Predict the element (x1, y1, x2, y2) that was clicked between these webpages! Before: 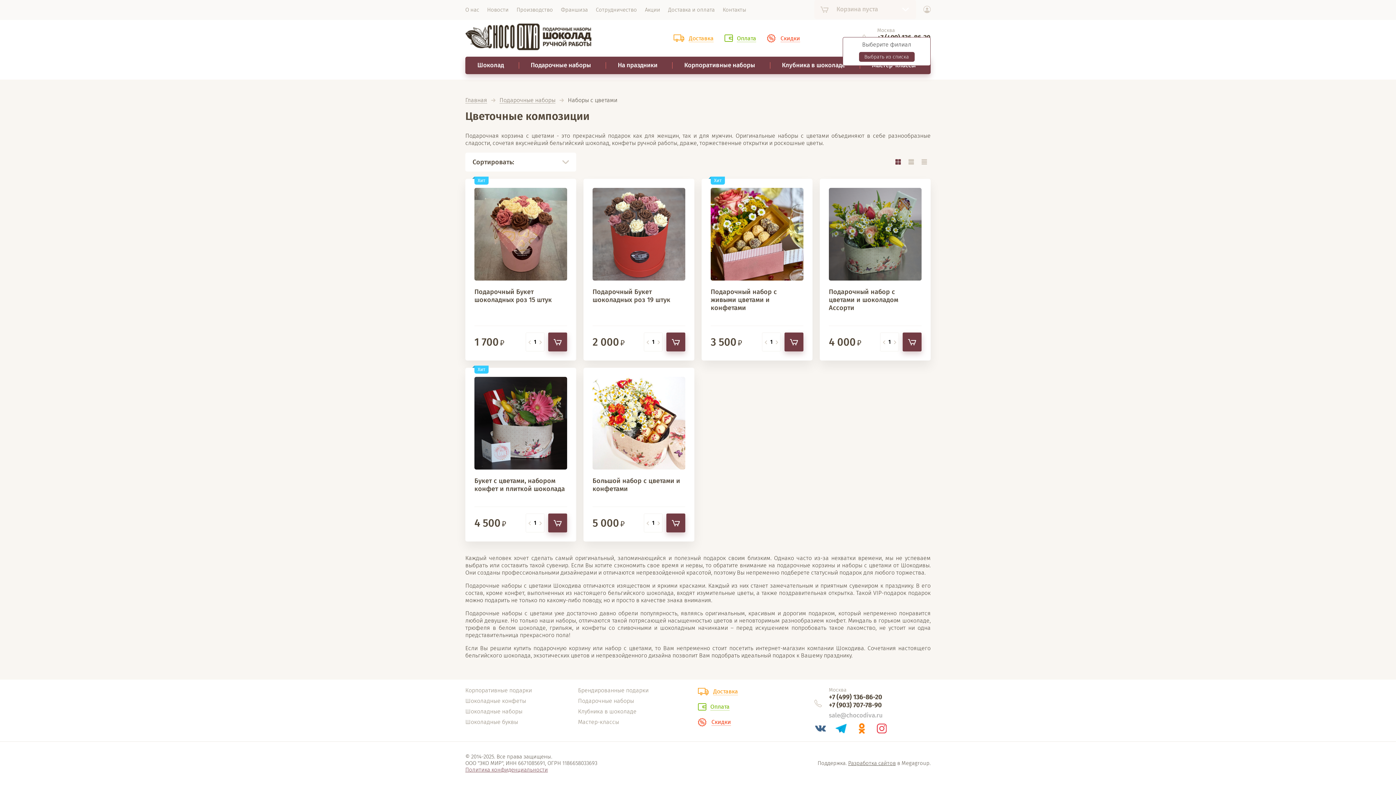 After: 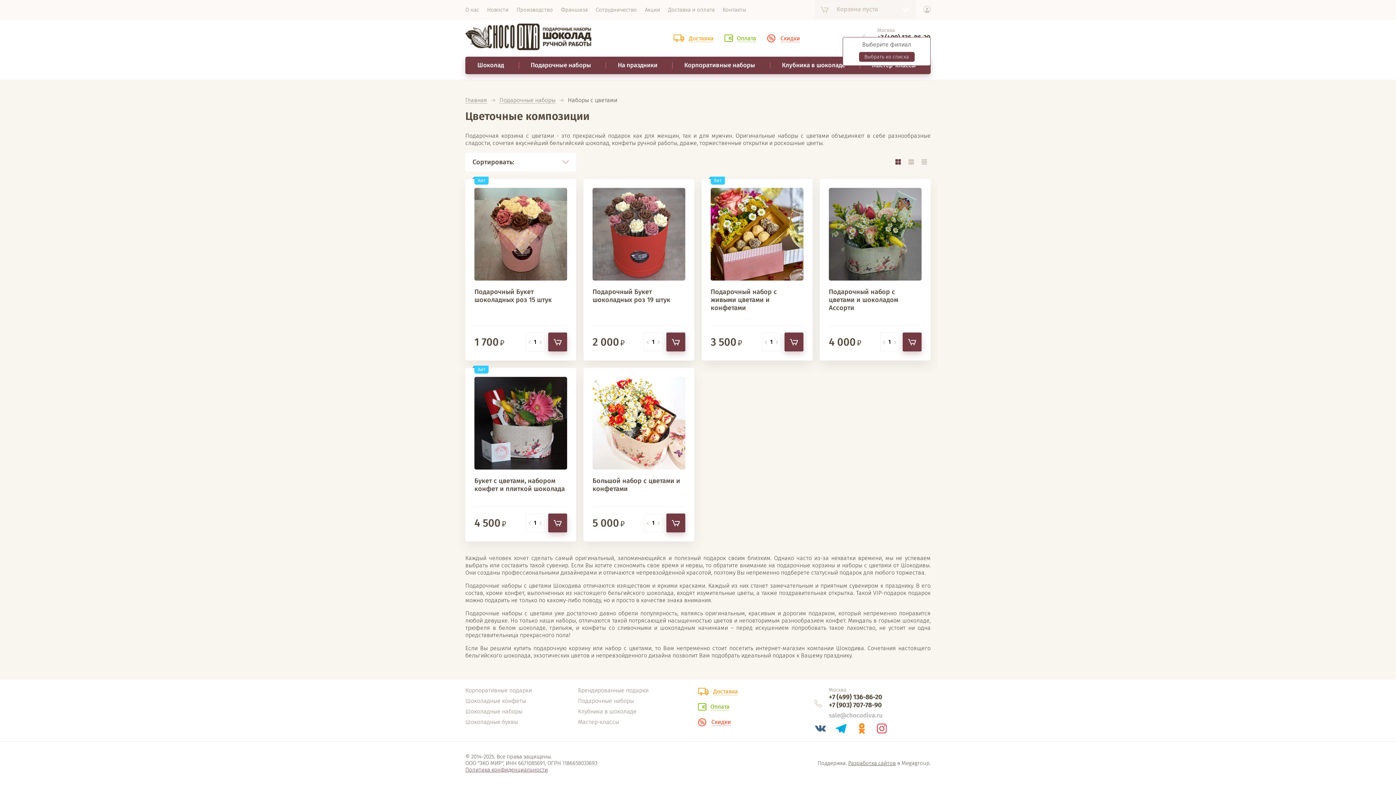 Action: bbox: (829, 693, 882, 701) label: +7 (499) 136-86-20